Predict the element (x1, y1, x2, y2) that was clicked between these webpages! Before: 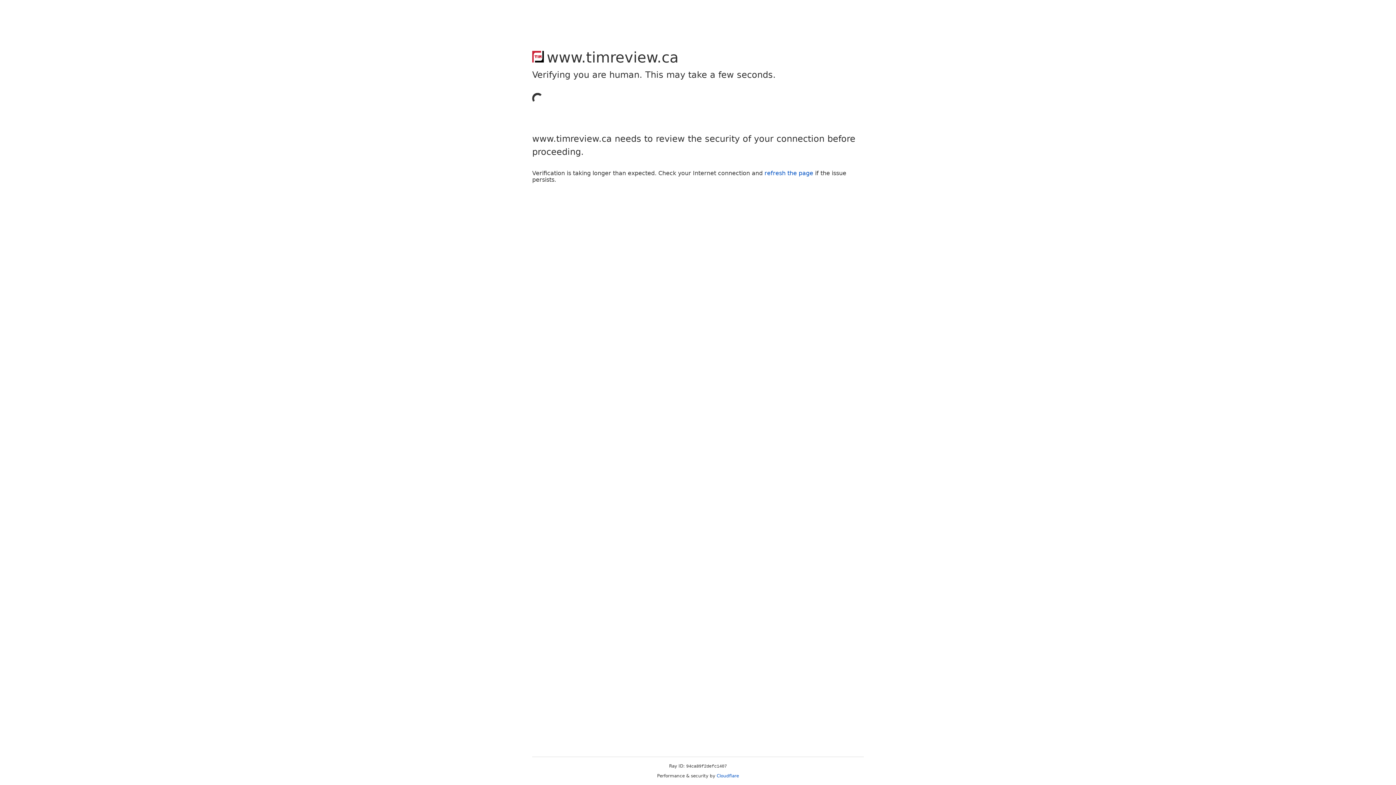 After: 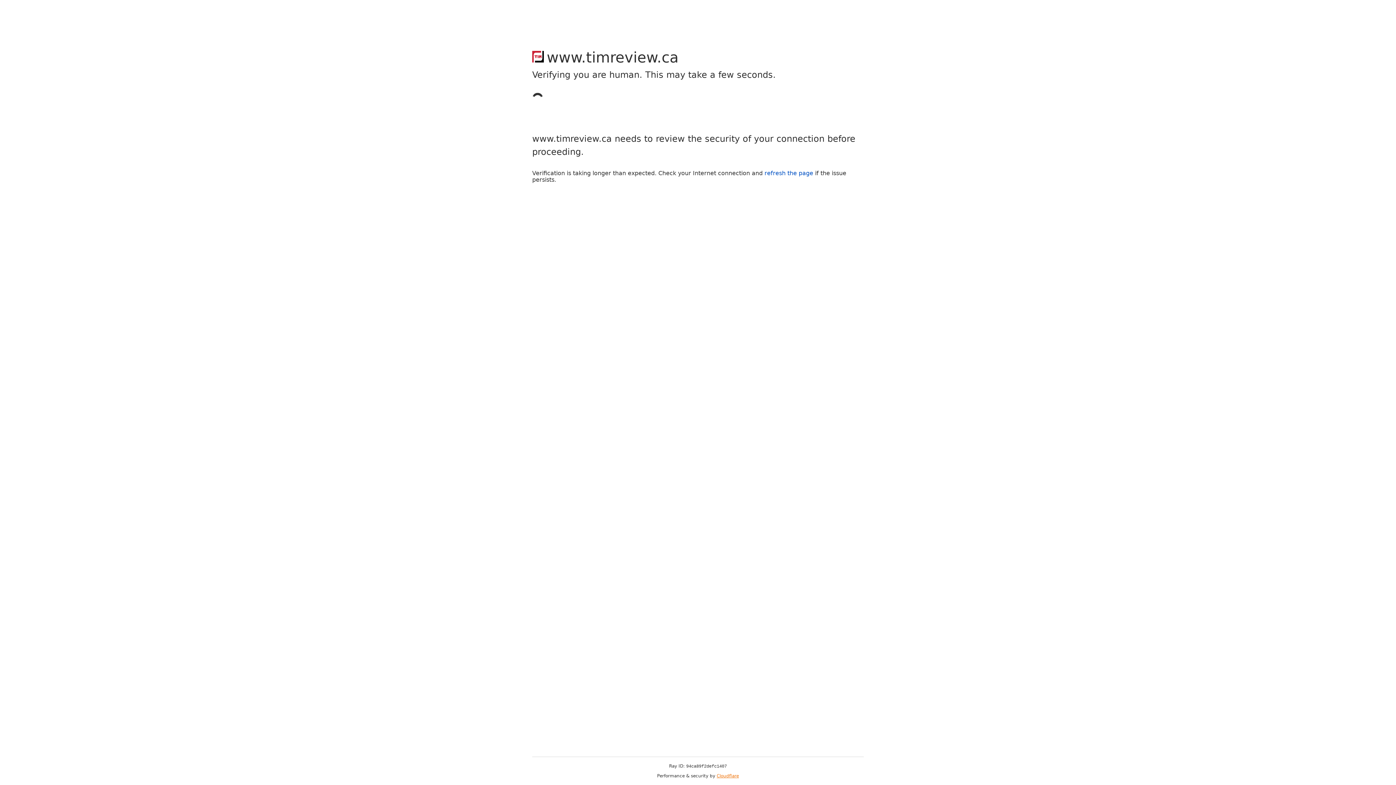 Action: bbox: (716, 773, 739, 778) label: Cloudflare